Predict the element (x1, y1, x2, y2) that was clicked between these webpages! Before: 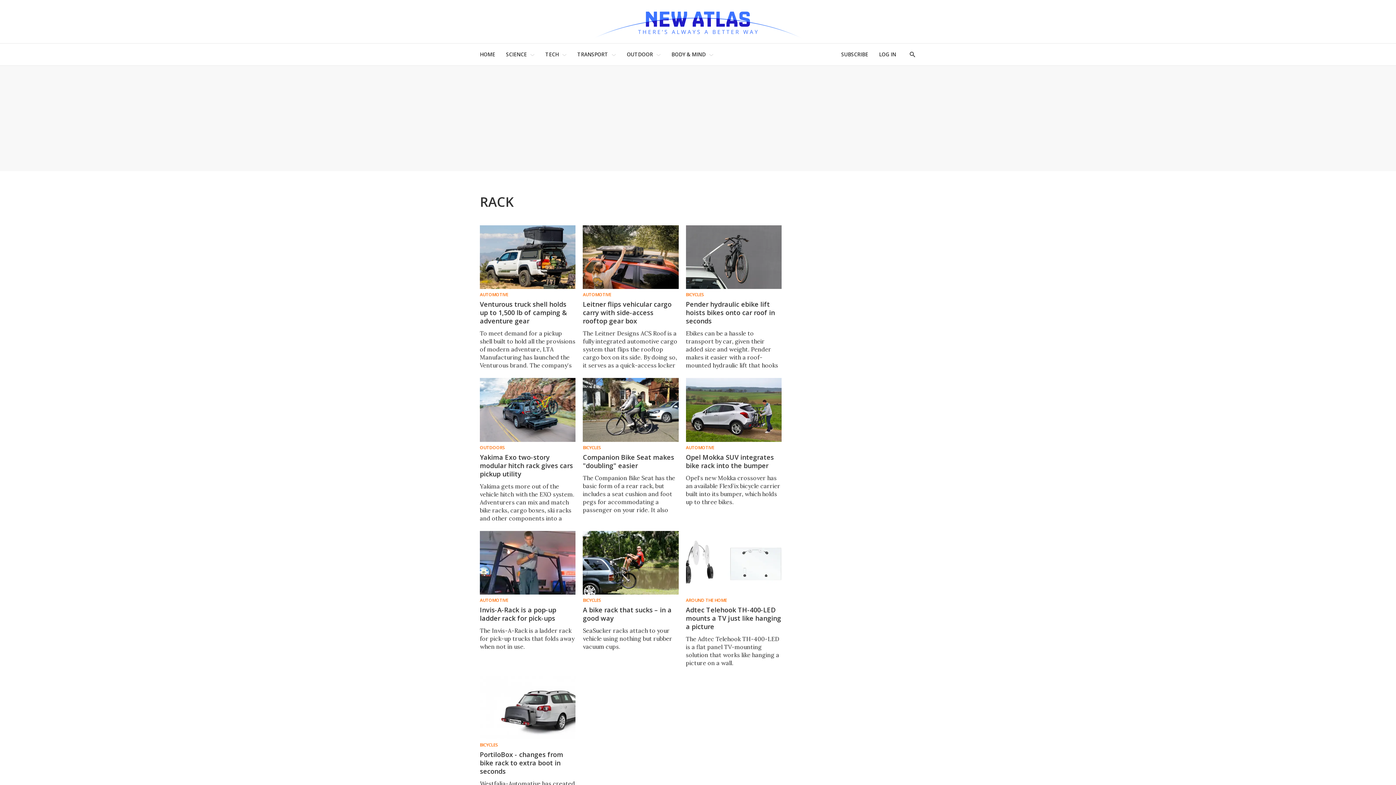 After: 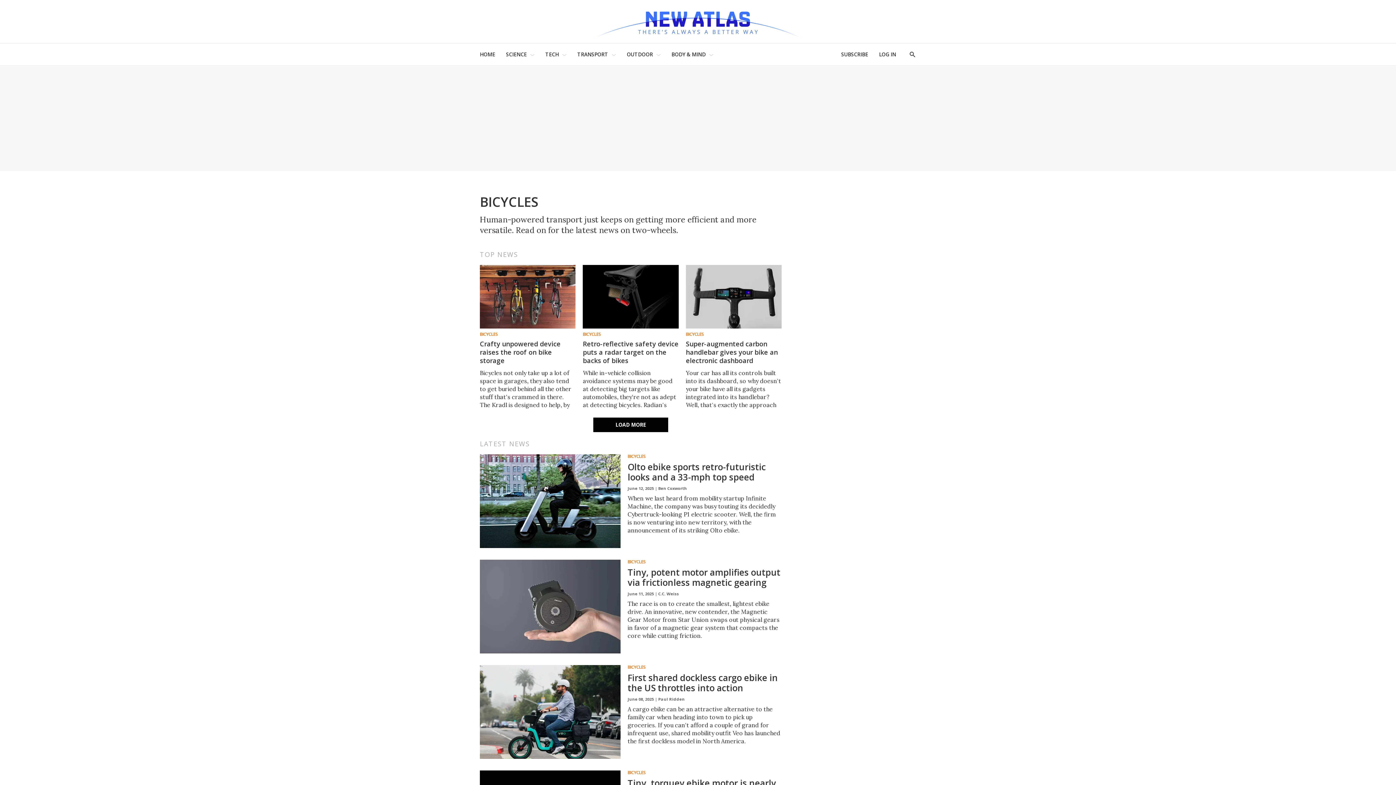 Action: bbox: (583, 598, 678, 602) label: BICYCLES